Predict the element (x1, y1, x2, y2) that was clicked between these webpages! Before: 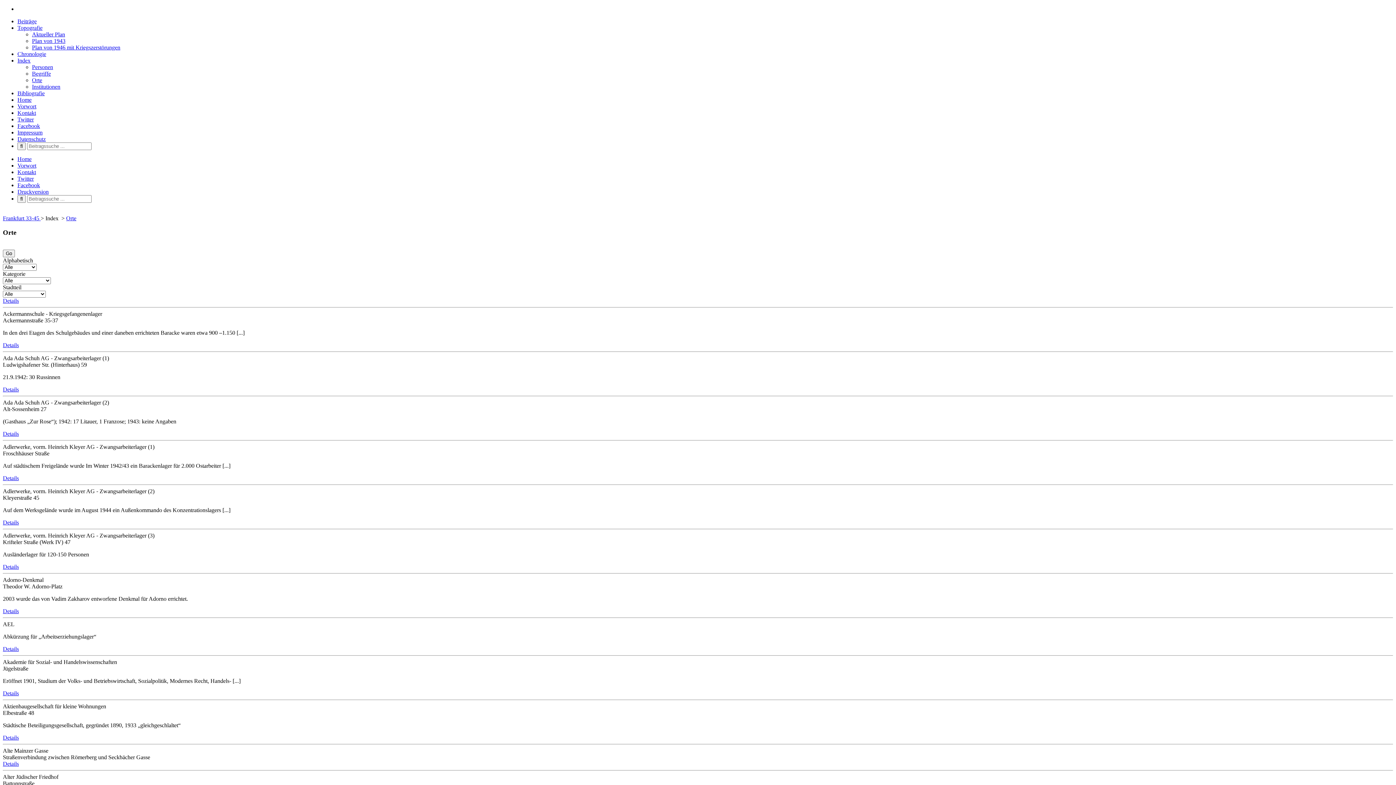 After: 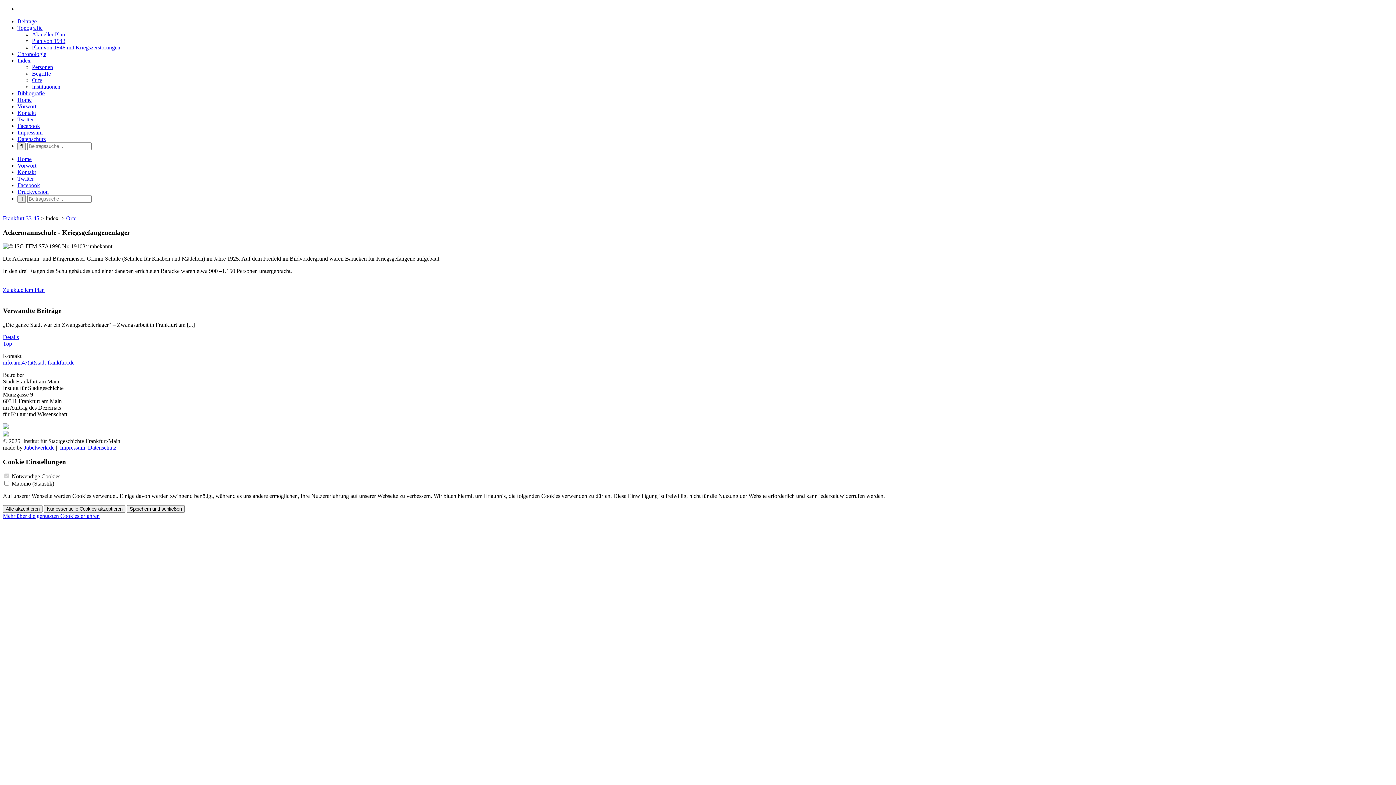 Action: bbox: (2, 342, 18, 348) label: Details